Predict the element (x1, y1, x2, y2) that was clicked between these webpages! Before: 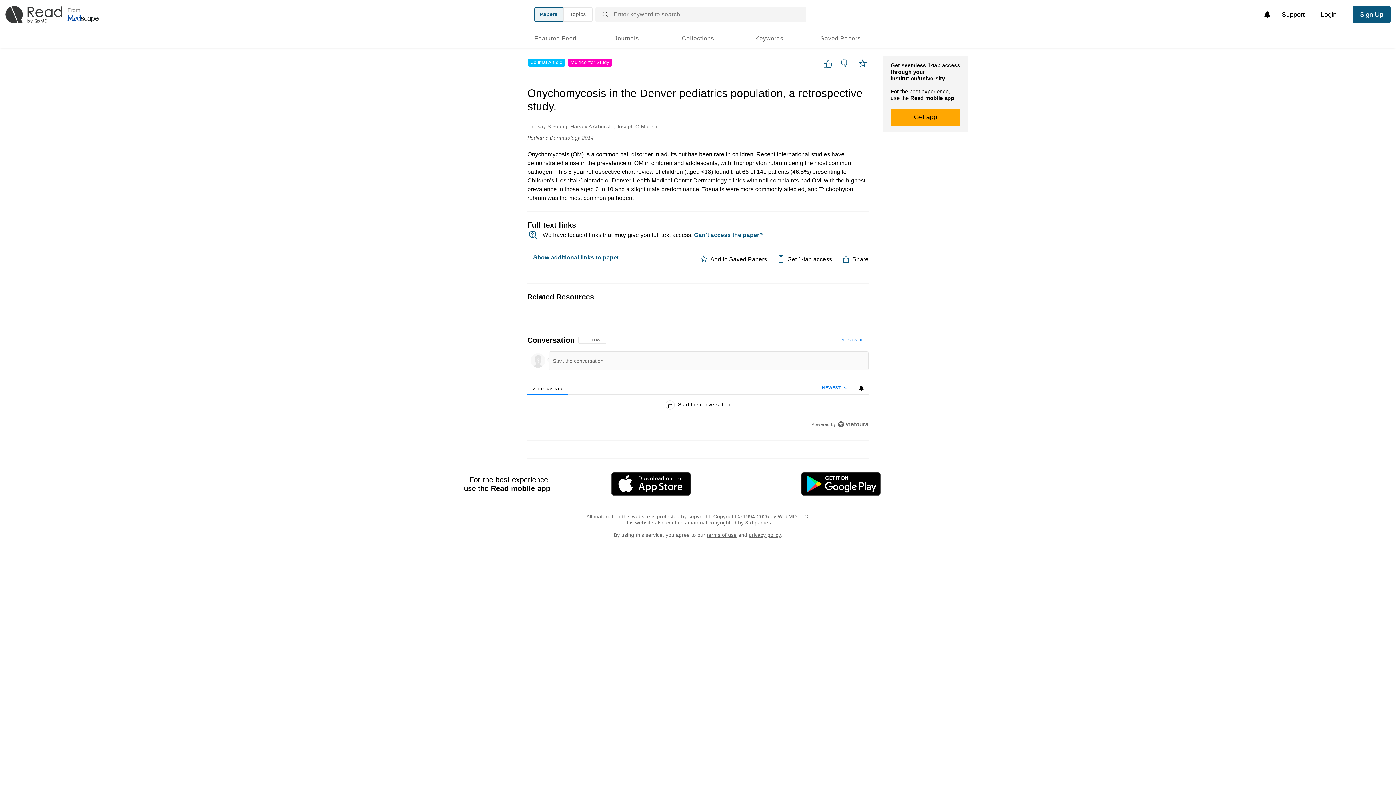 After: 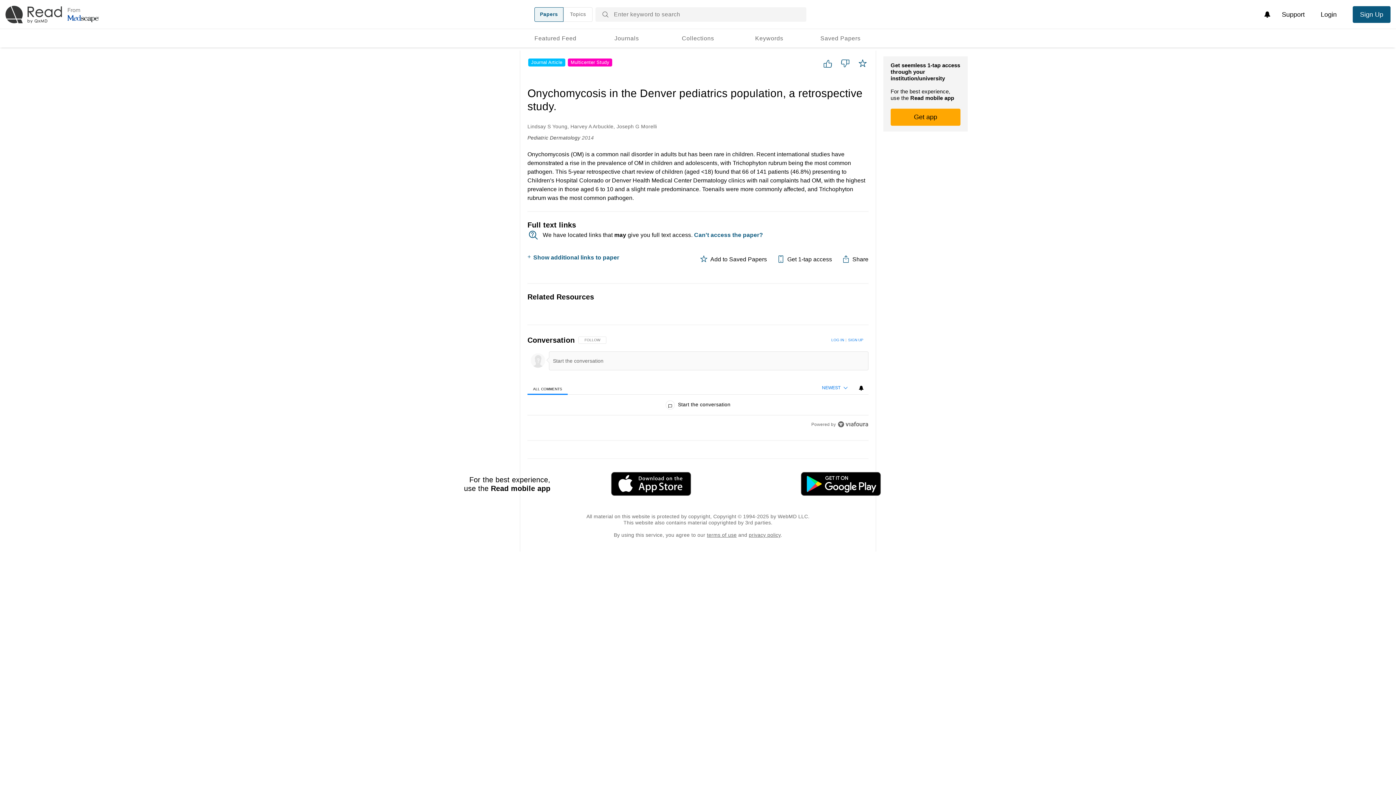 Action: bbox: (837, 421, 868, 427)